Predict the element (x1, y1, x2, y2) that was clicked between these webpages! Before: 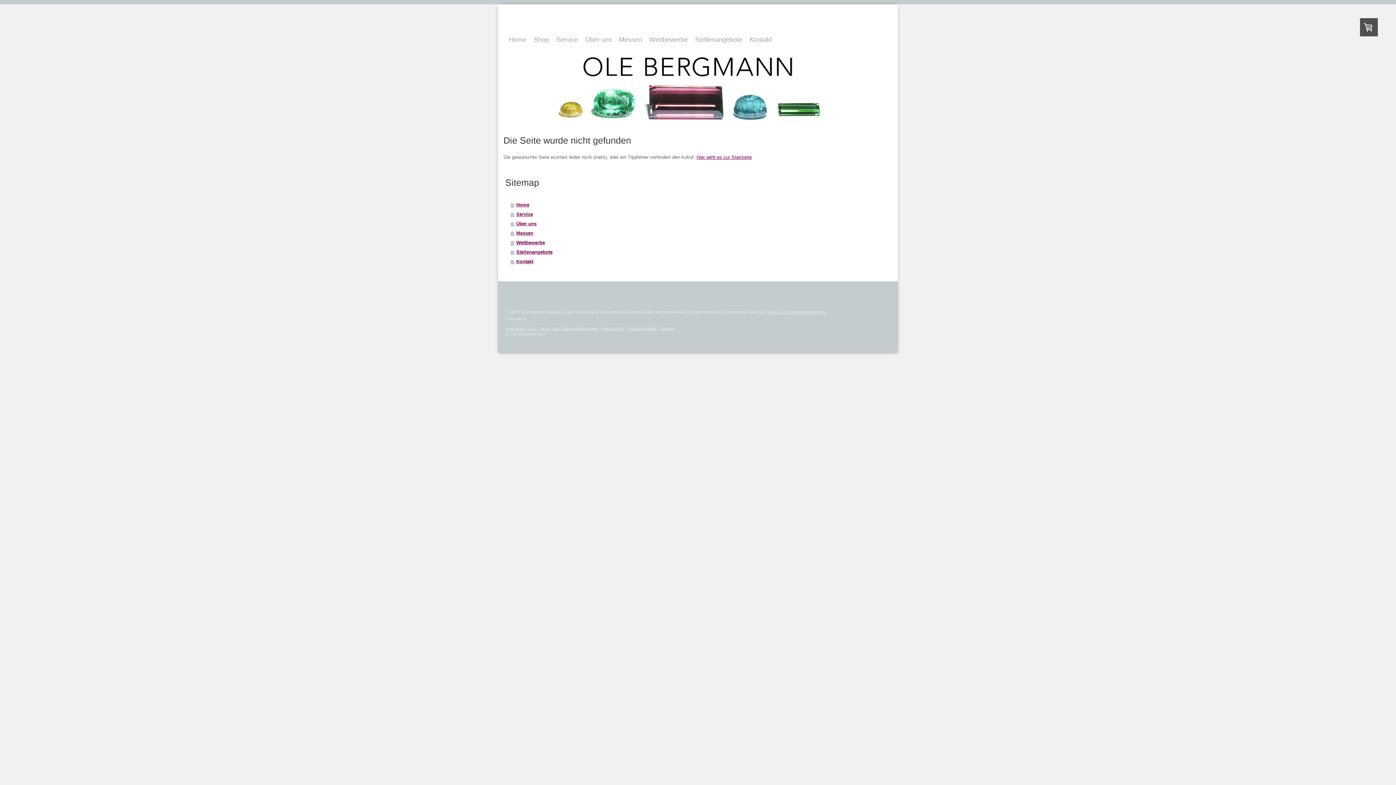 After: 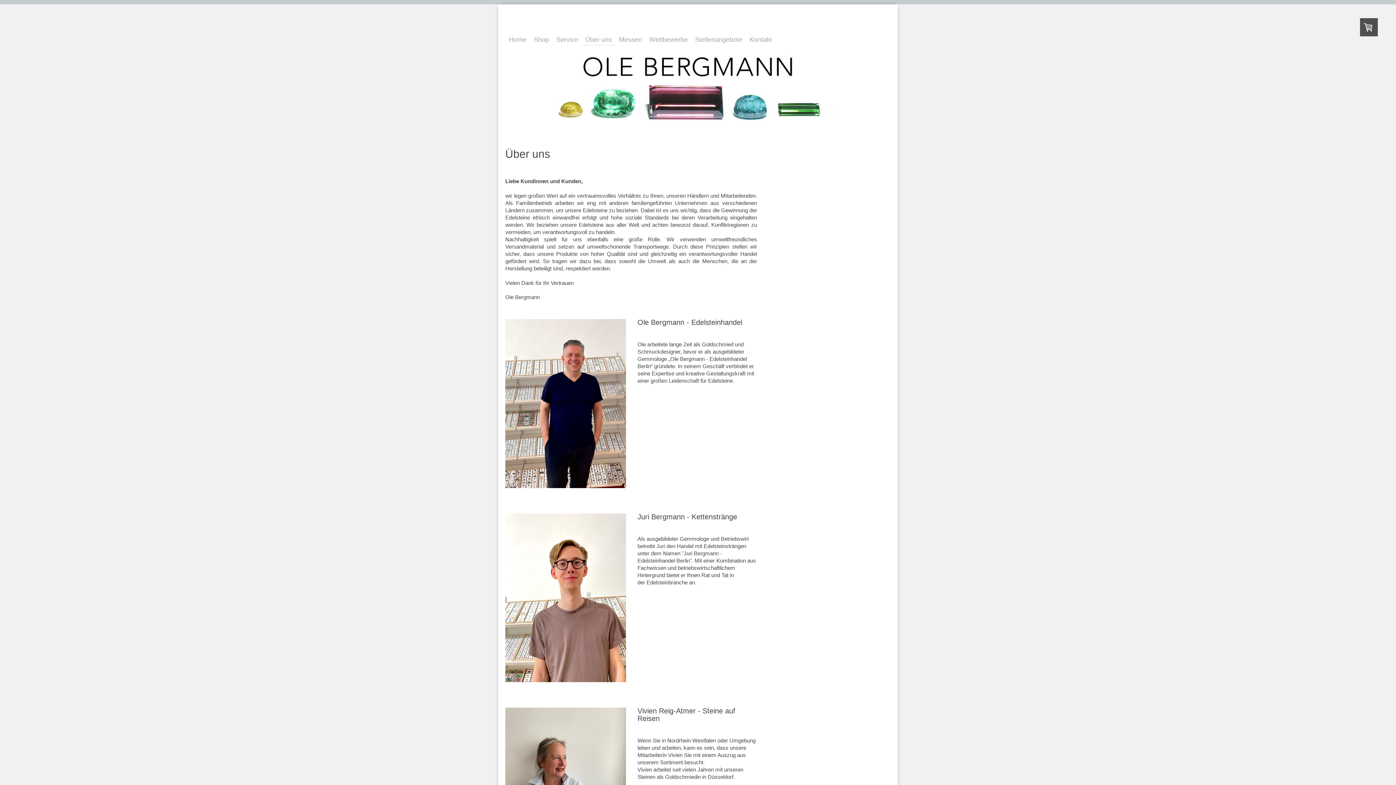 Action: bbox: (581, 33, 615, 45) label: Über uns